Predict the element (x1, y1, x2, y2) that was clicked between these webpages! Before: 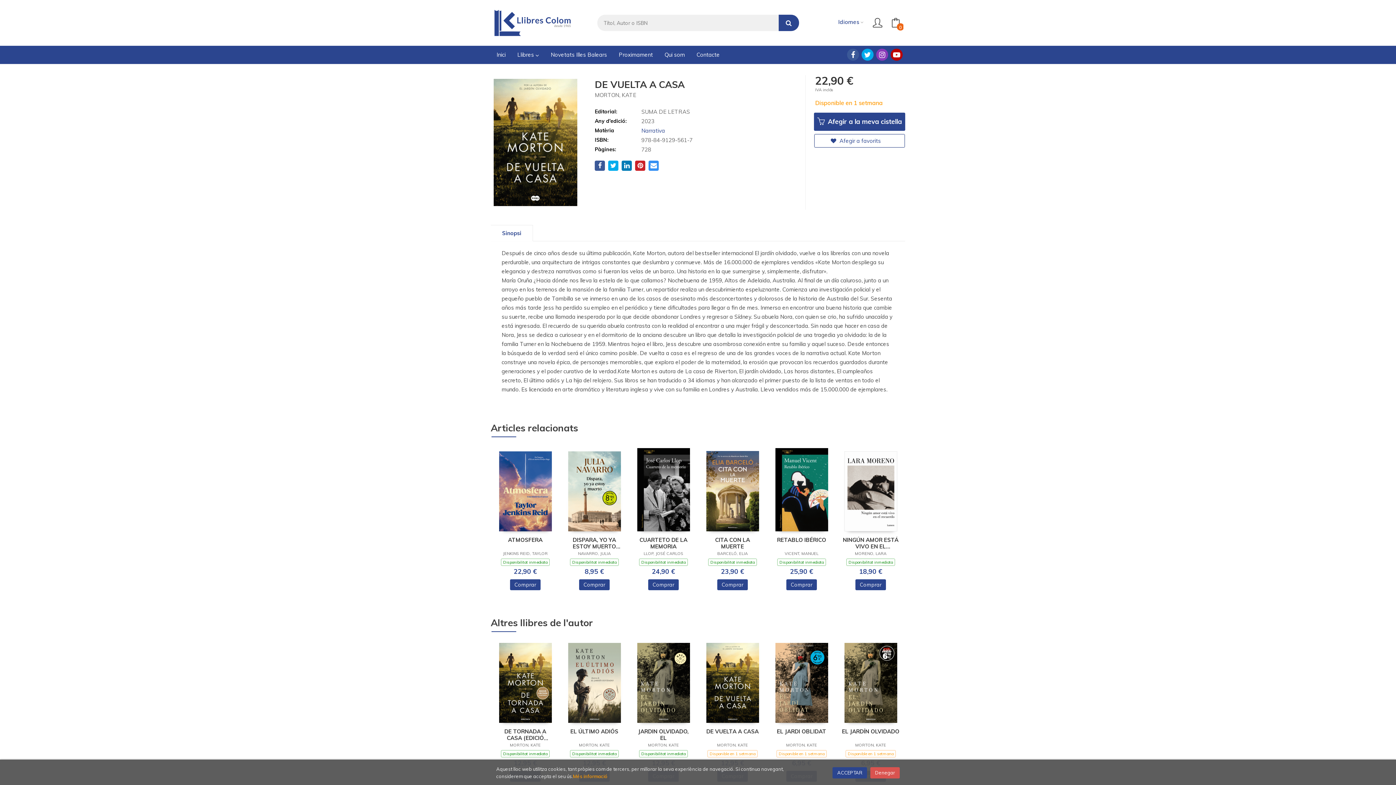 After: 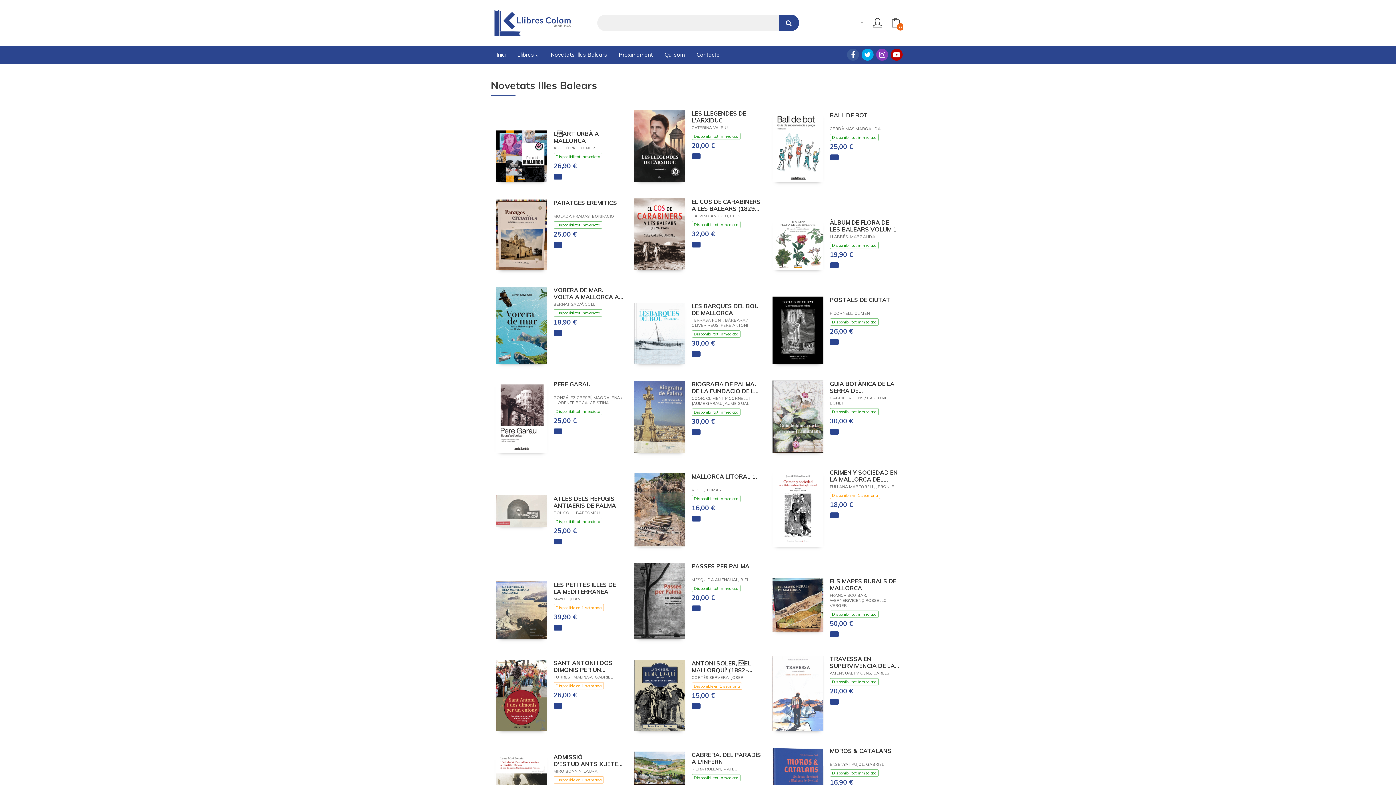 Action: label: Novetats Illes Balears bbox: (545, 45, 613, 64)